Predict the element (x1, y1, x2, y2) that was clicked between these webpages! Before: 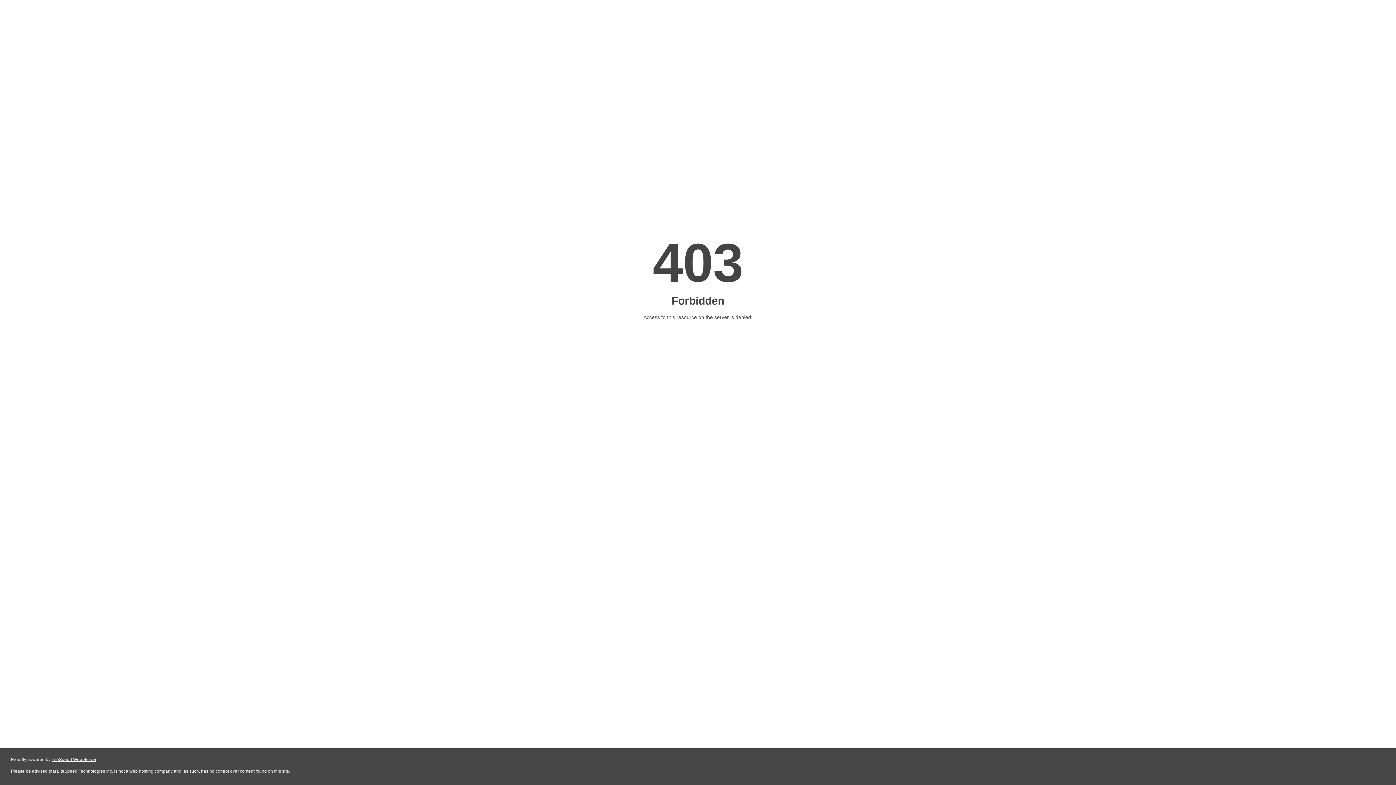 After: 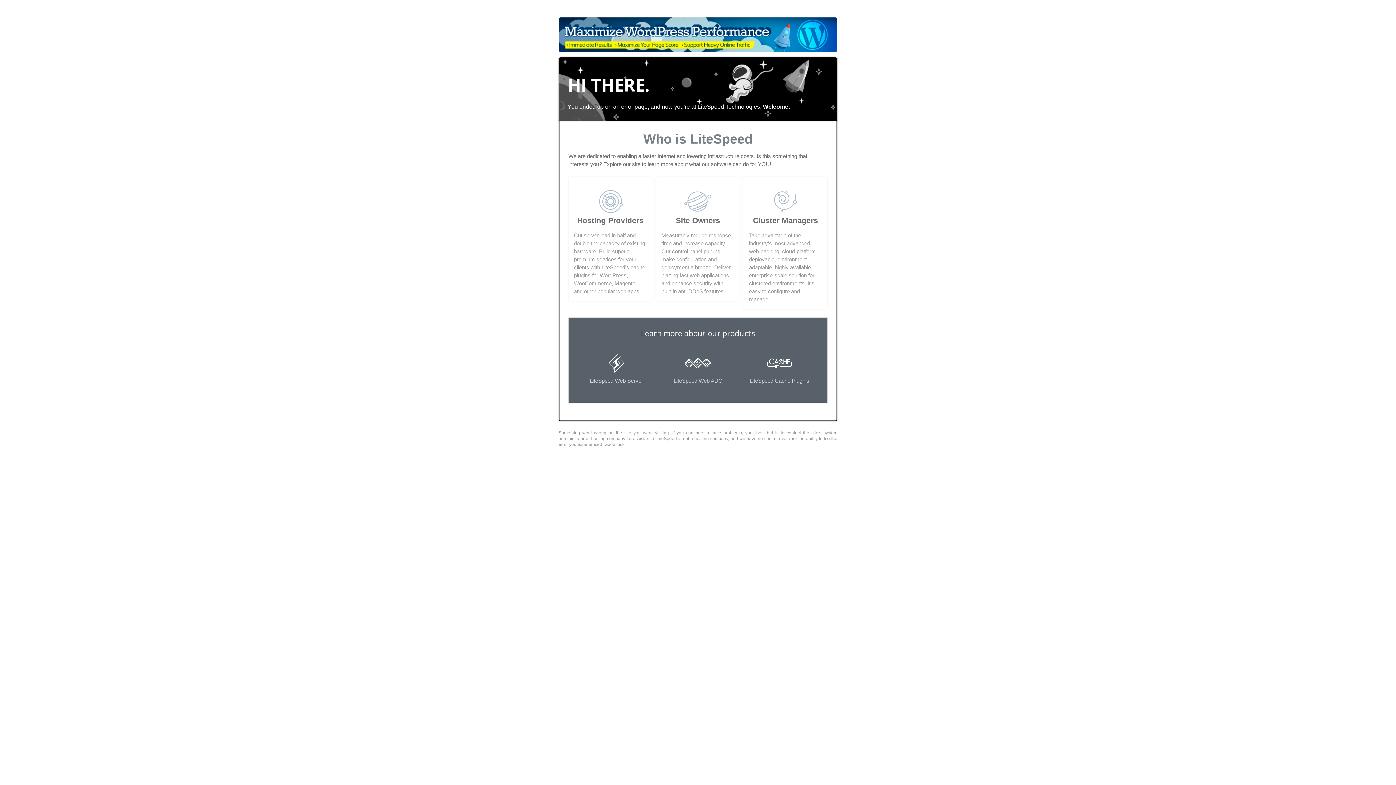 Action: label: LiteSpeed Web Server bbox: (51, 757, 96, 762)